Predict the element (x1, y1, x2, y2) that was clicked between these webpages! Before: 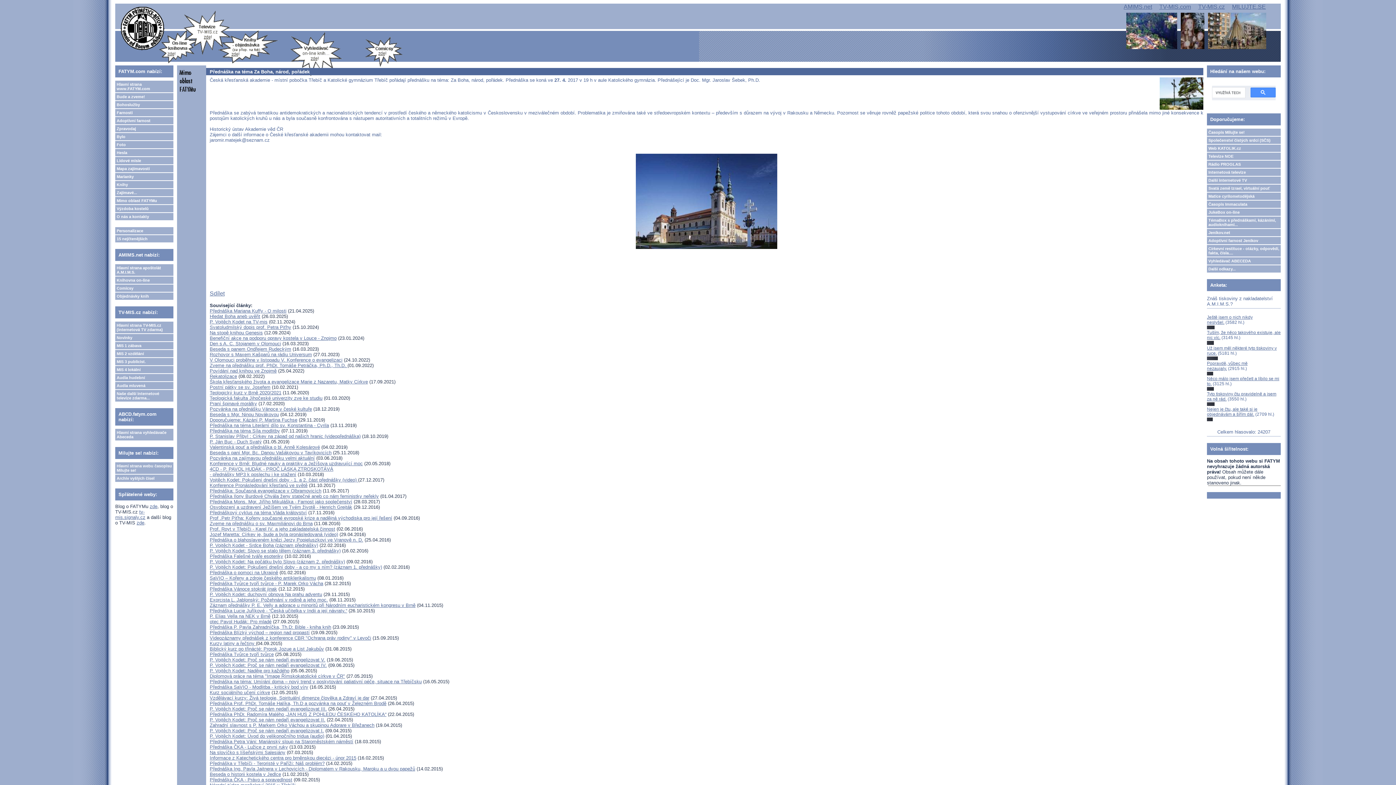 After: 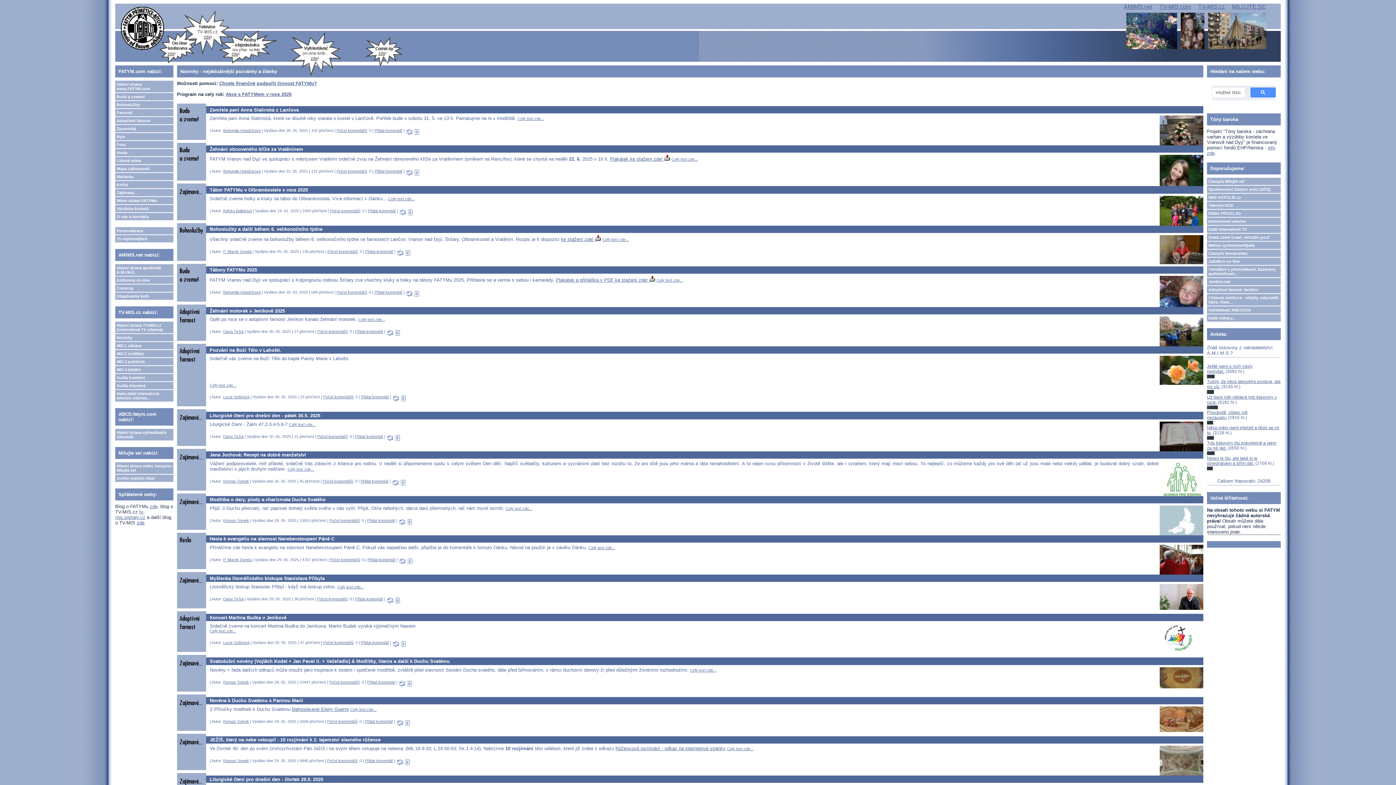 Action: bbox: (1207, 376, 1279, 386) label: Něco málo jsem přečetl a líbilo se mi to.